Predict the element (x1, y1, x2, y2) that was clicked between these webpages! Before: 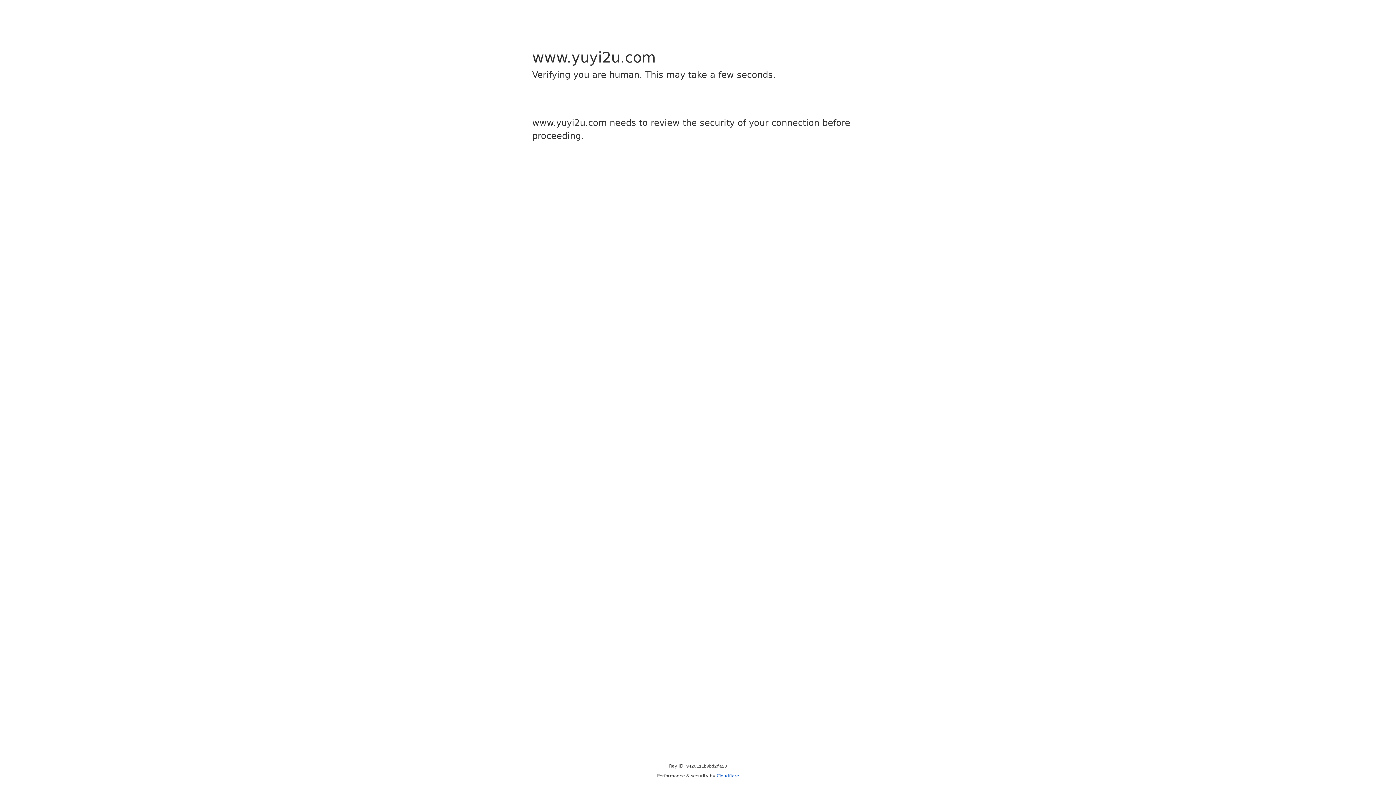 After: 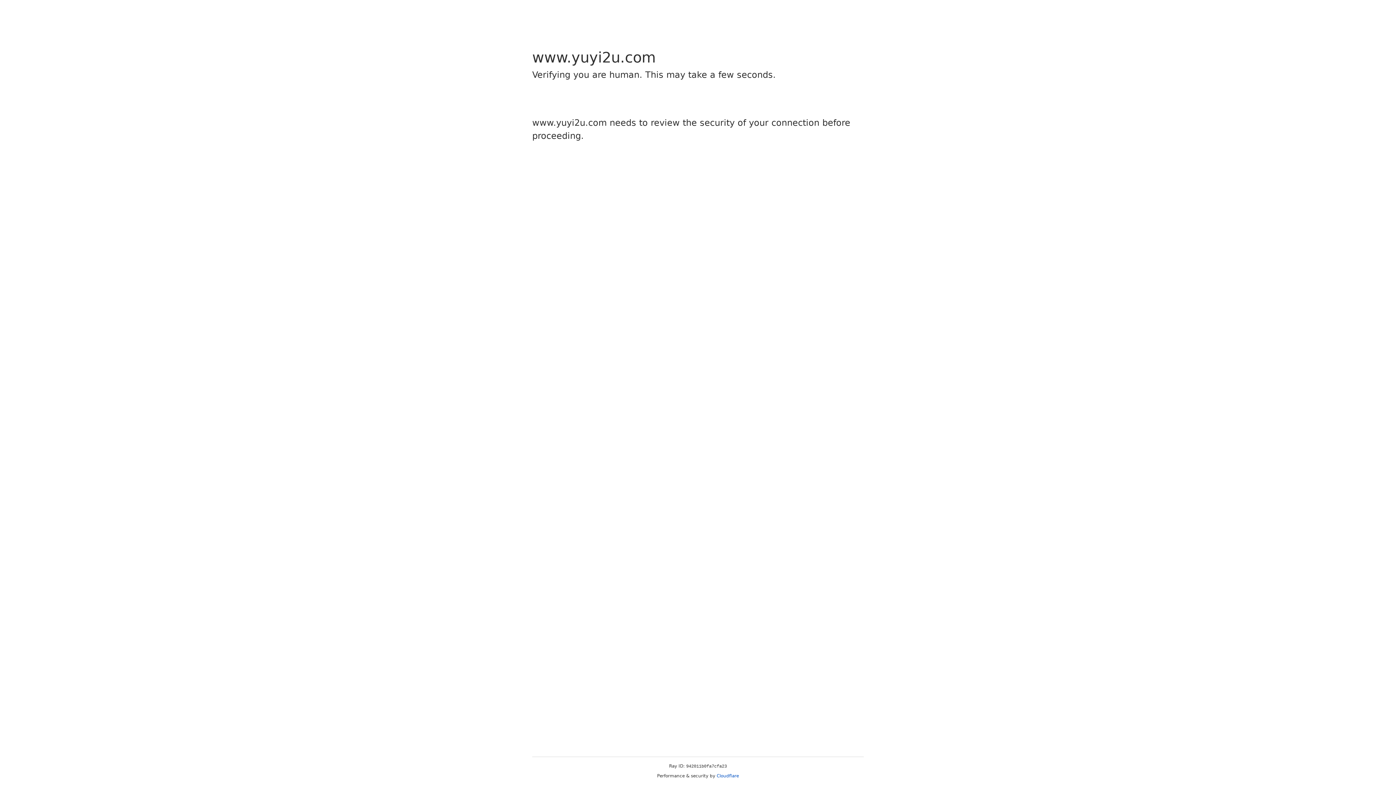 Action: bbox: (716, 773, 739, 778) label: Cloudflare